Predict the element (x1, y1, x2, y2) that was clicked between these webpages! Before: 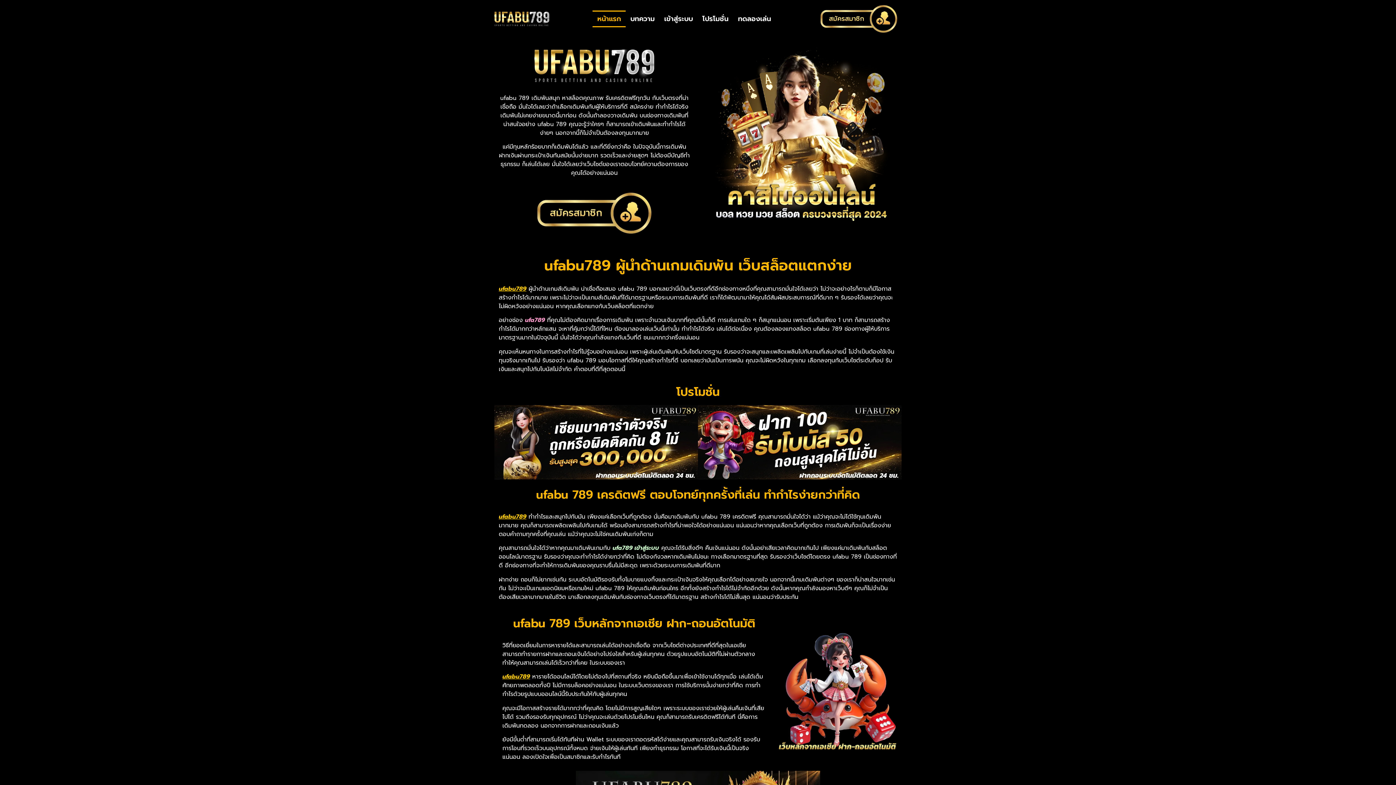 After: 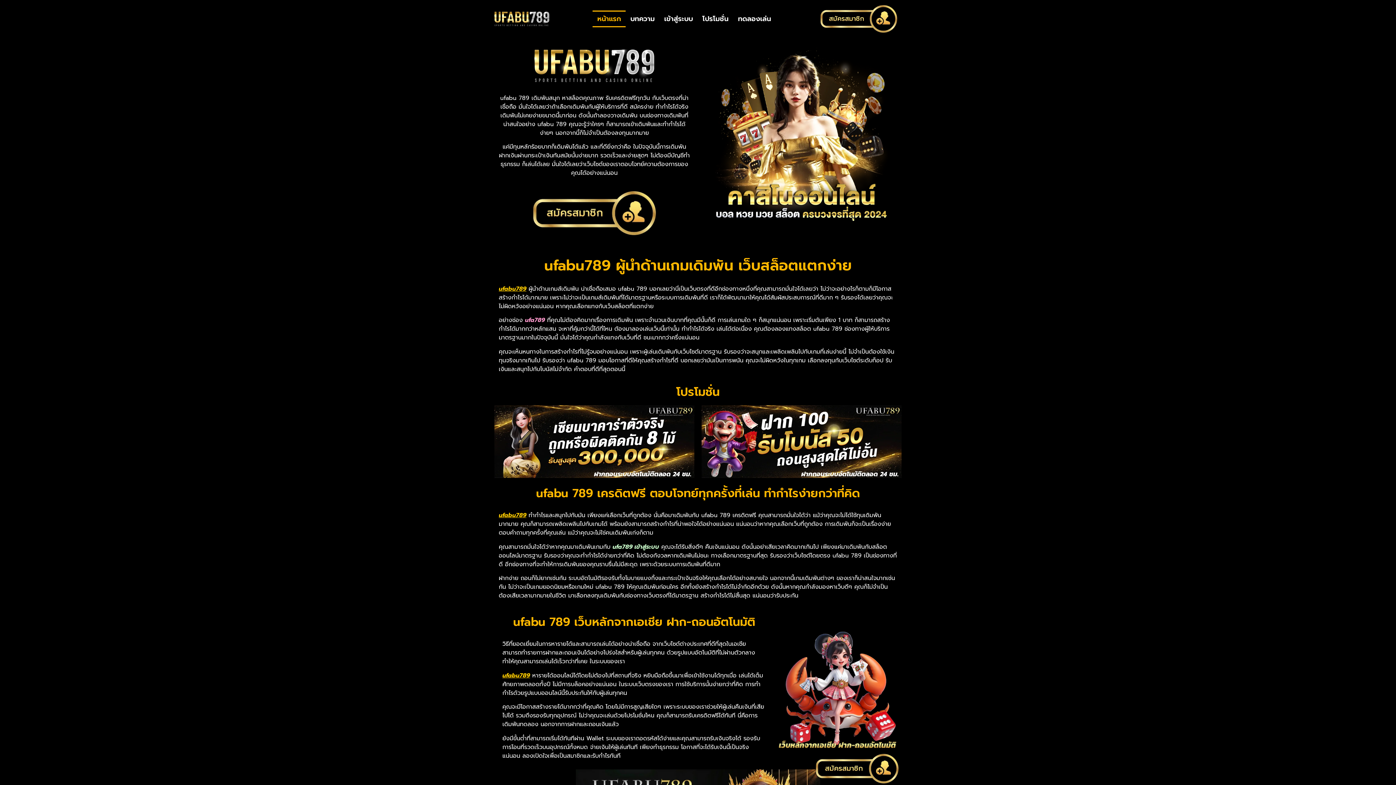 Action: bbox: (528, 190, 660, 235)